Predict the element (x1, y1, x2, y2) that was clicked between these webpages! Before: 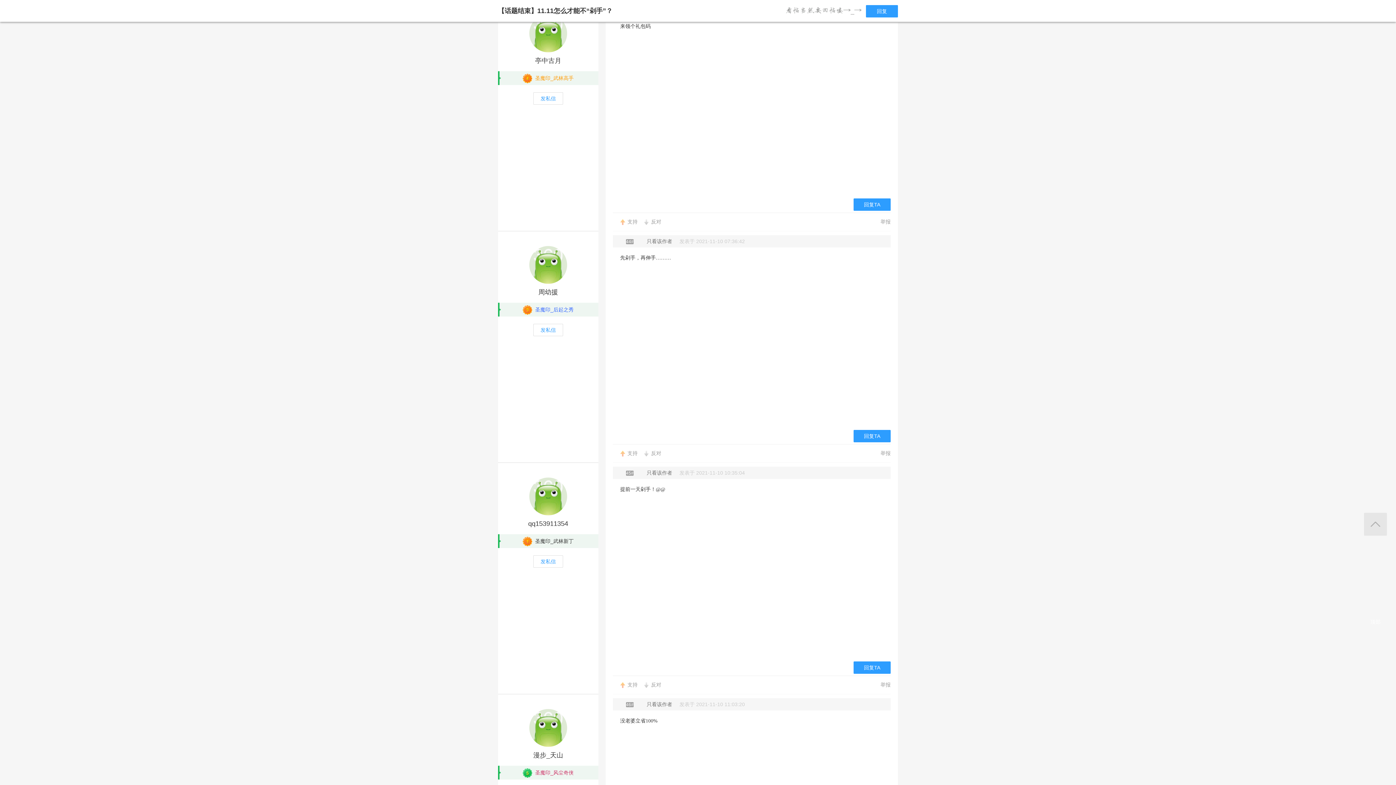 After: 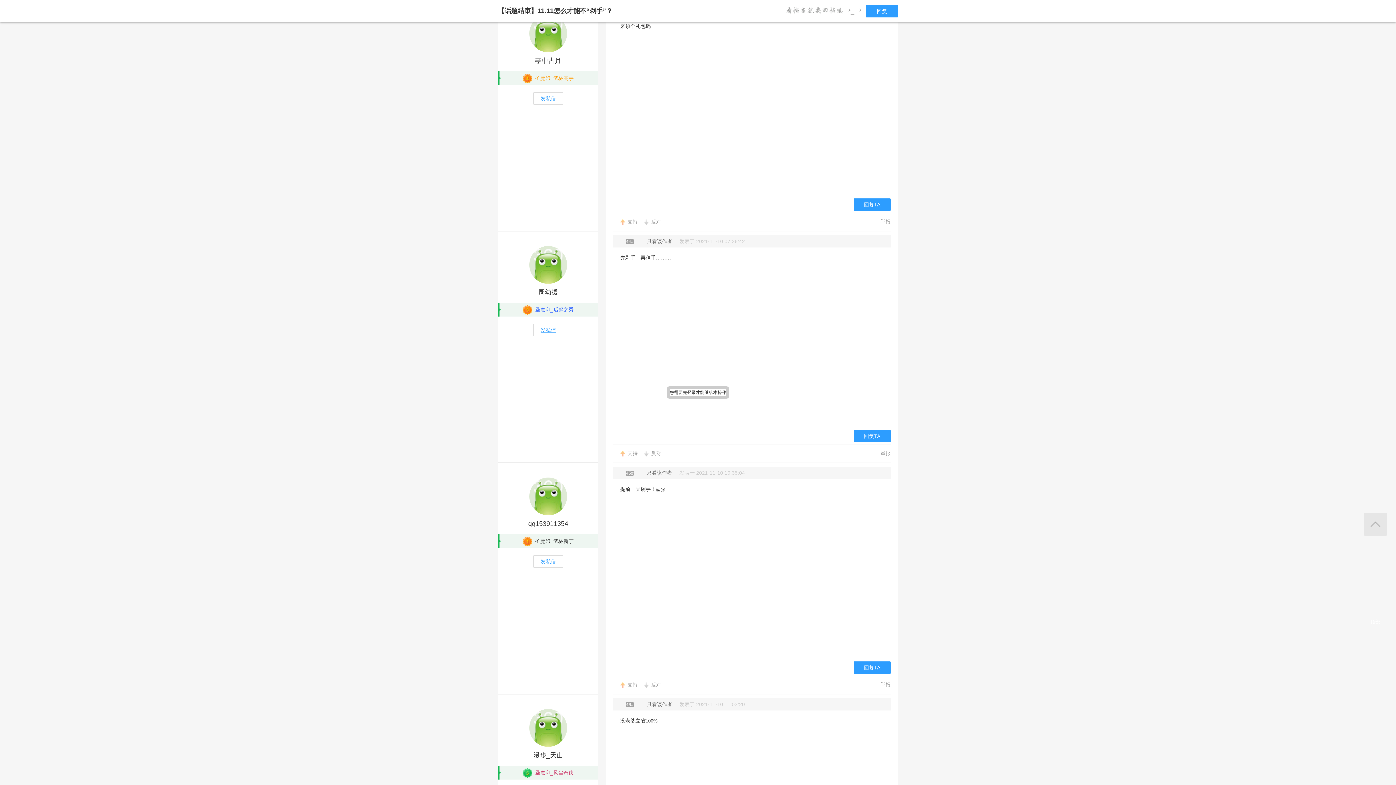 Action: label: 发私信 bbox: (533, 324, 563, 336)